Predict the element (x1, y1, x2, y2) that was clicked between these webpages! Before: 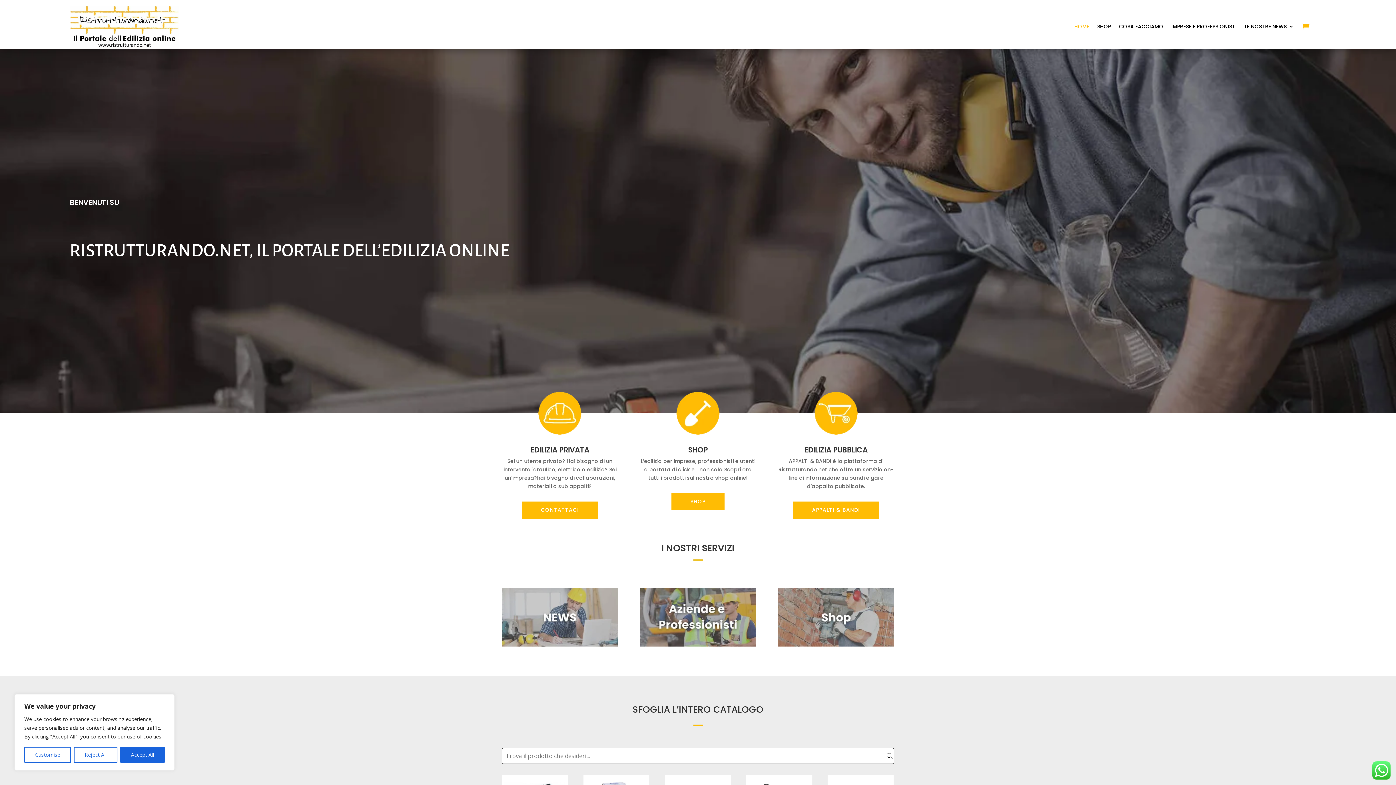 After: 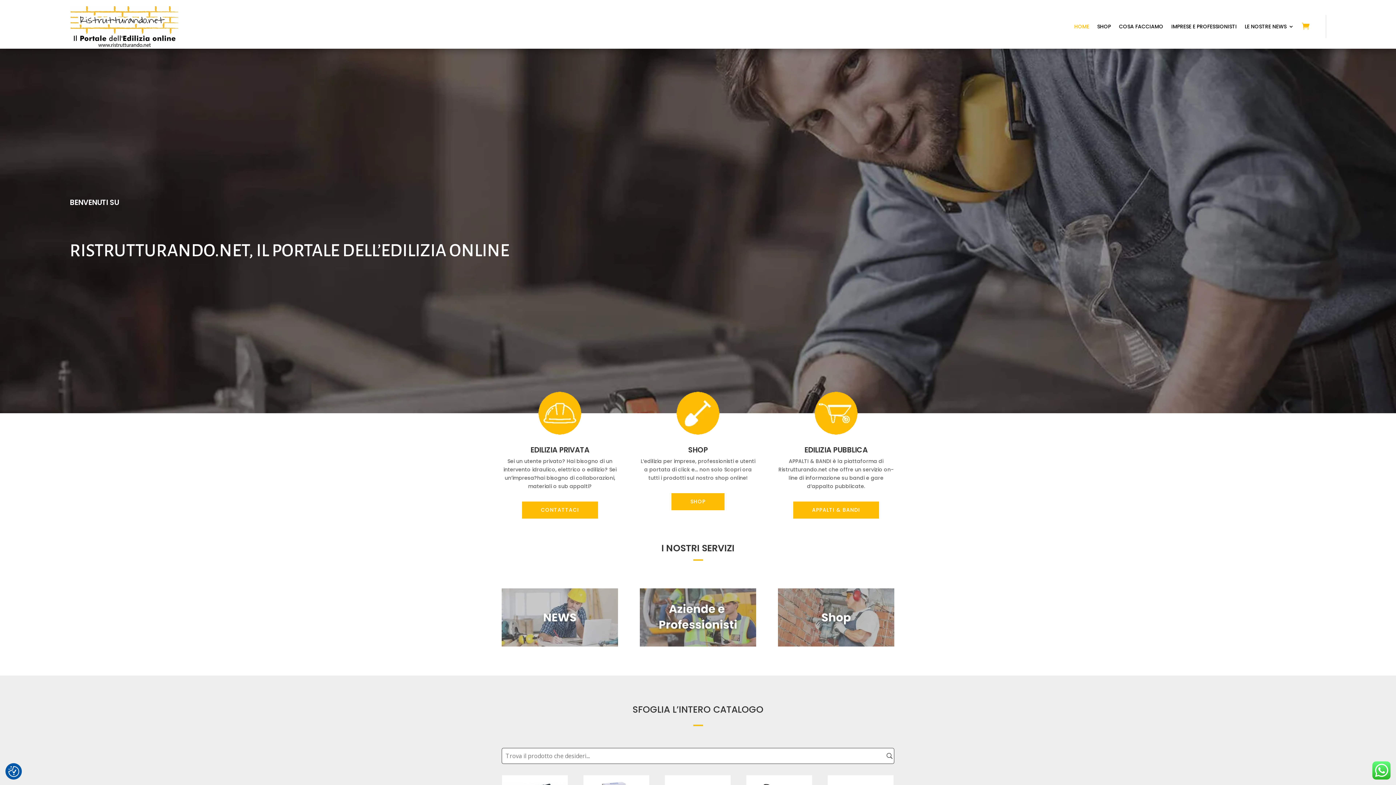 Action: label: Reject All bbox: (73, 747, 117, 763)